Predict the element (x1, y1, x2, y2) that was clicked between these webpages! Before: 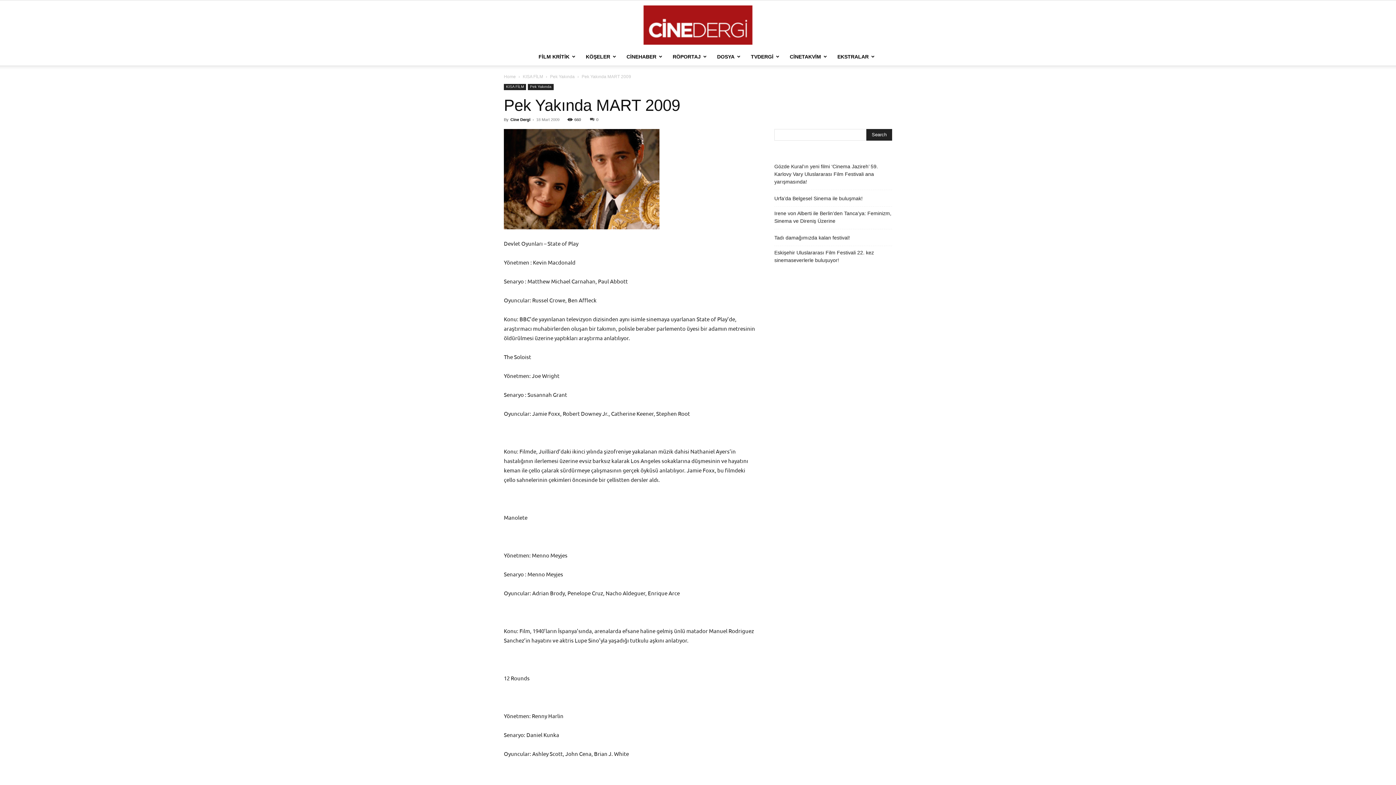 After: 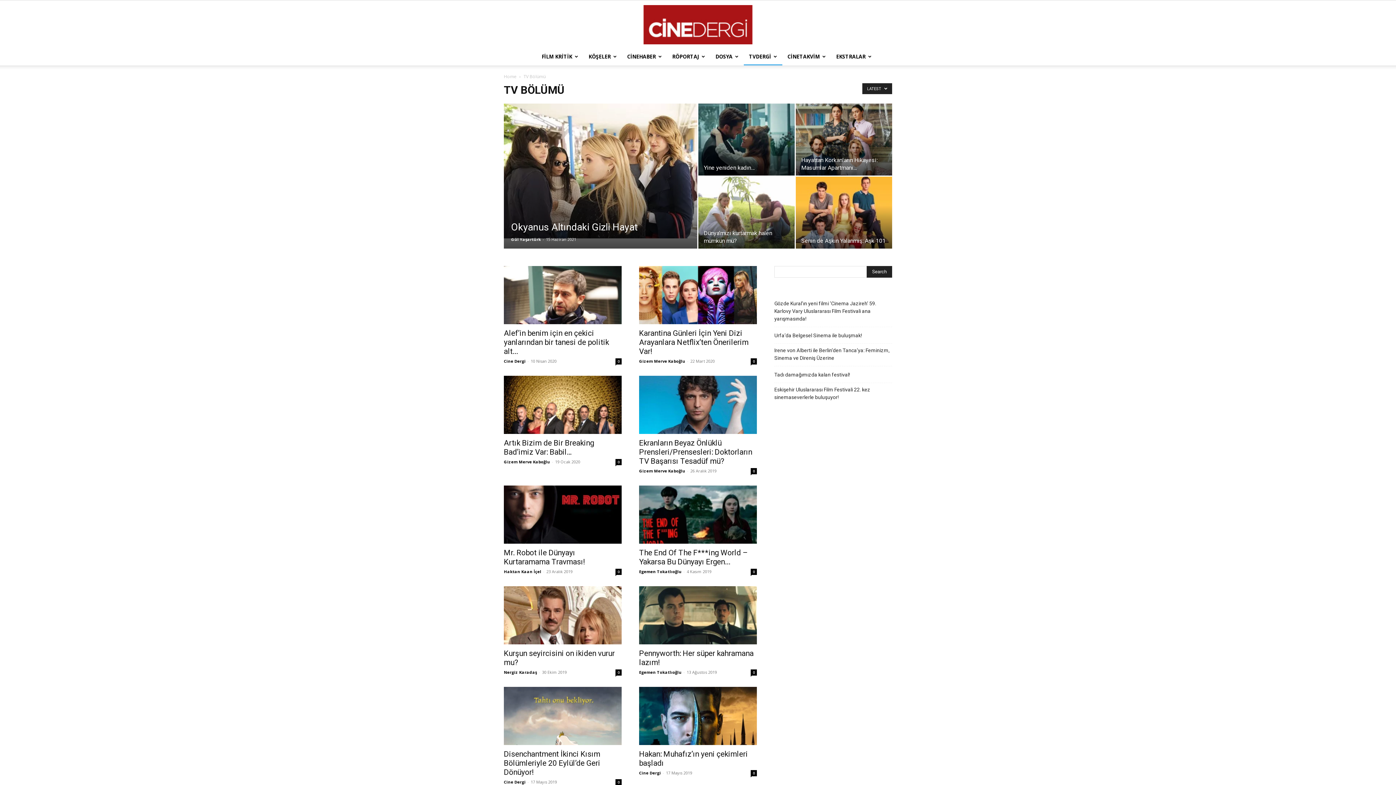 Action: label: TVDERGİ bbox: (746, 48, 784, 65)